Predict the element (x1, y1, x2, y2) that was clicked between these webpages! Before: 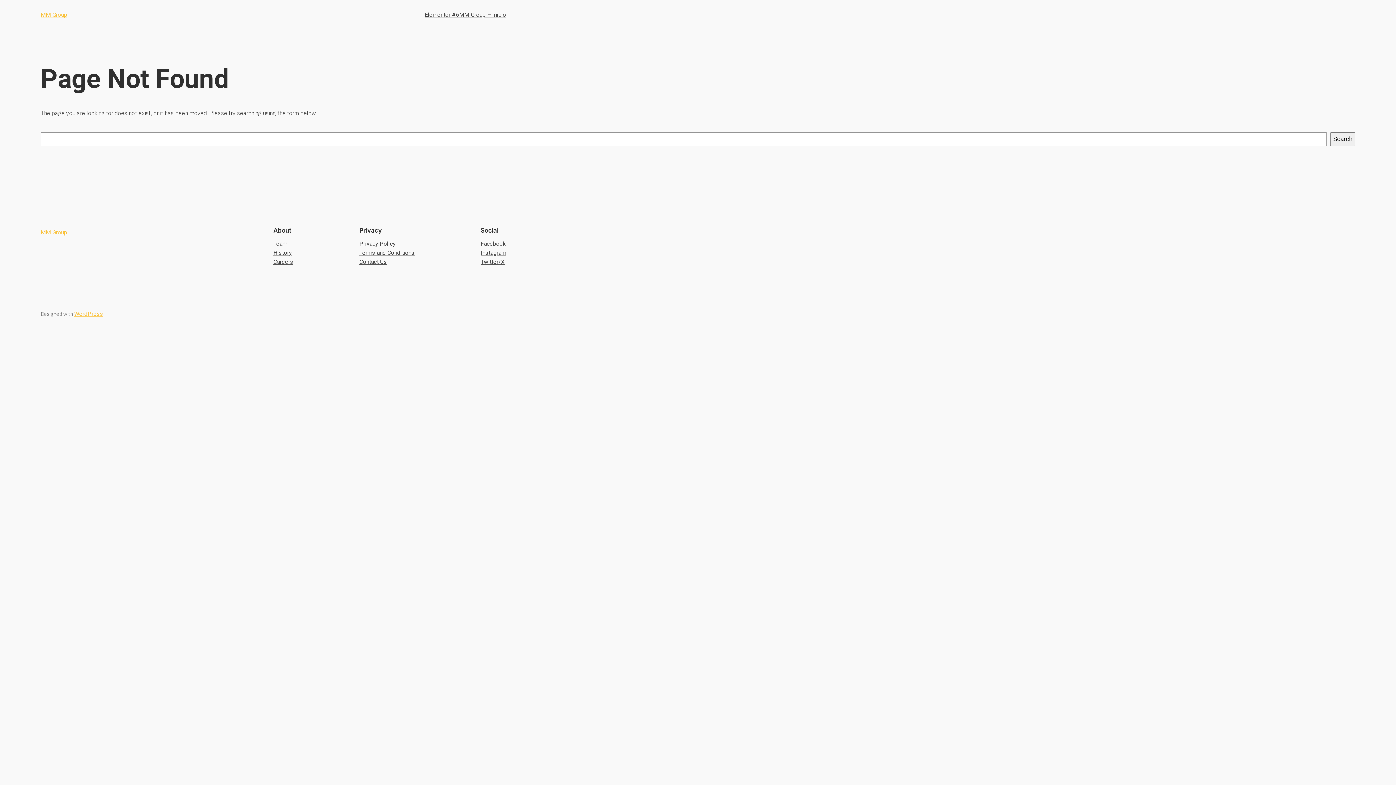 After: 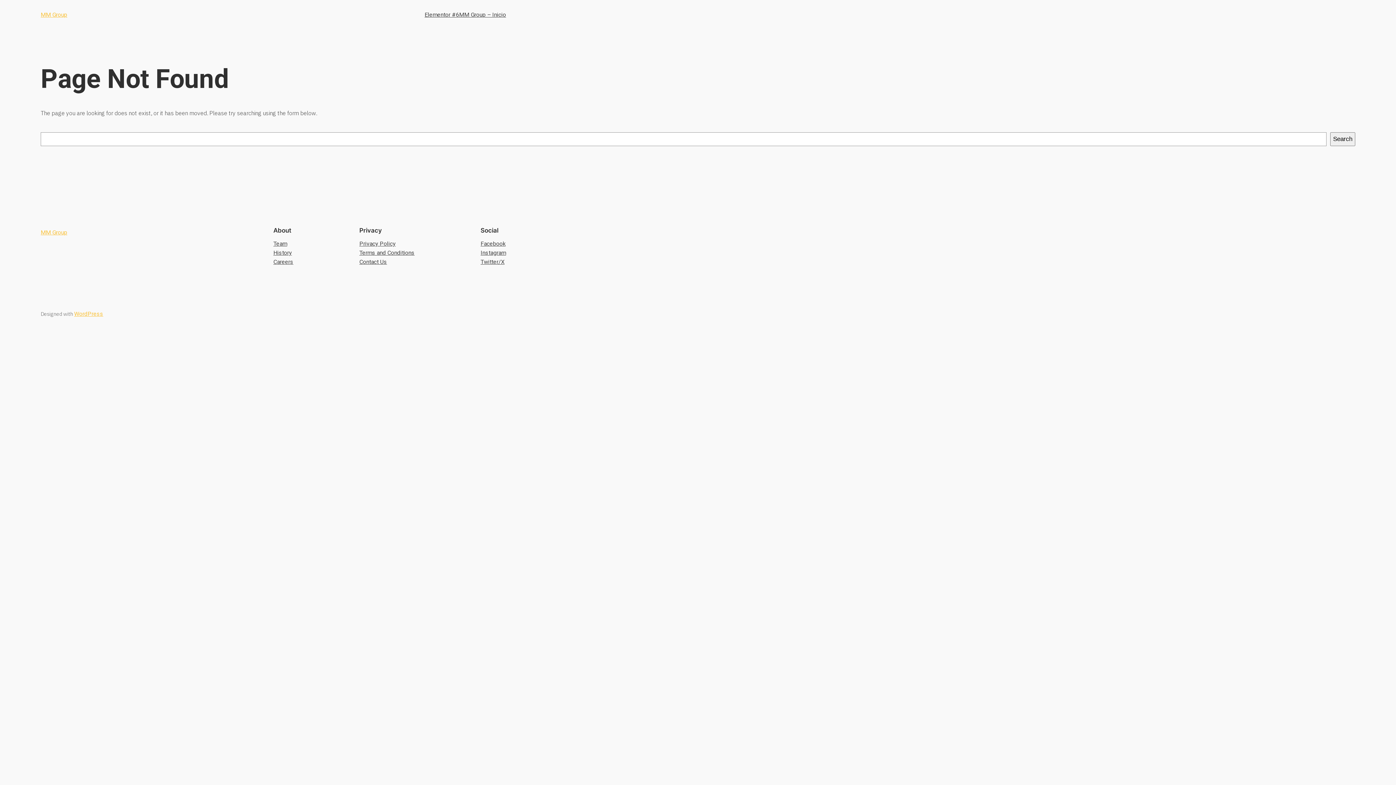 Action: bbox: (480, 248, 506, 257) label: Instagram